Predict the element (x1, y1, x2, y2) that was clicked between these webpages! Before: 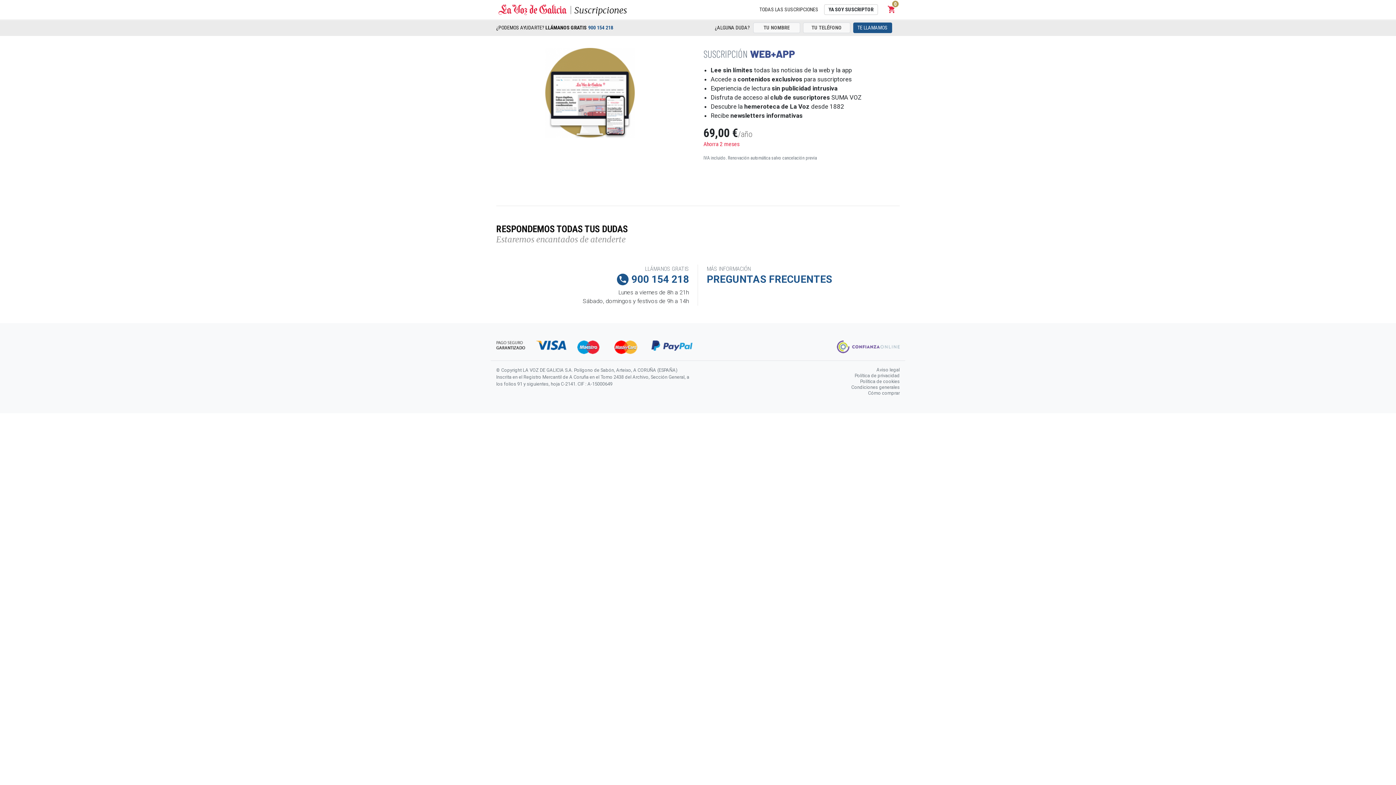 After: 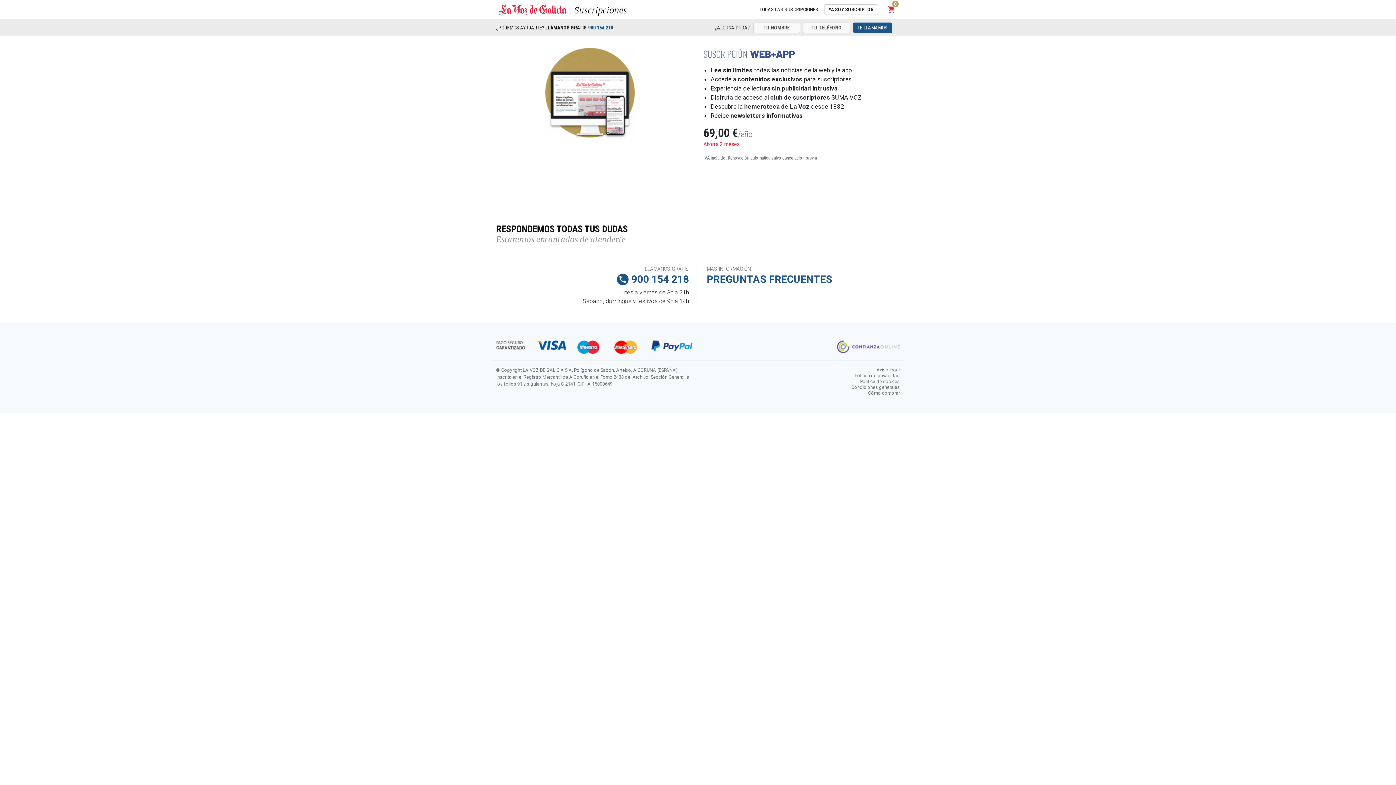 Action: bbox: (860, 377, 900, 384) label: Política de cookies